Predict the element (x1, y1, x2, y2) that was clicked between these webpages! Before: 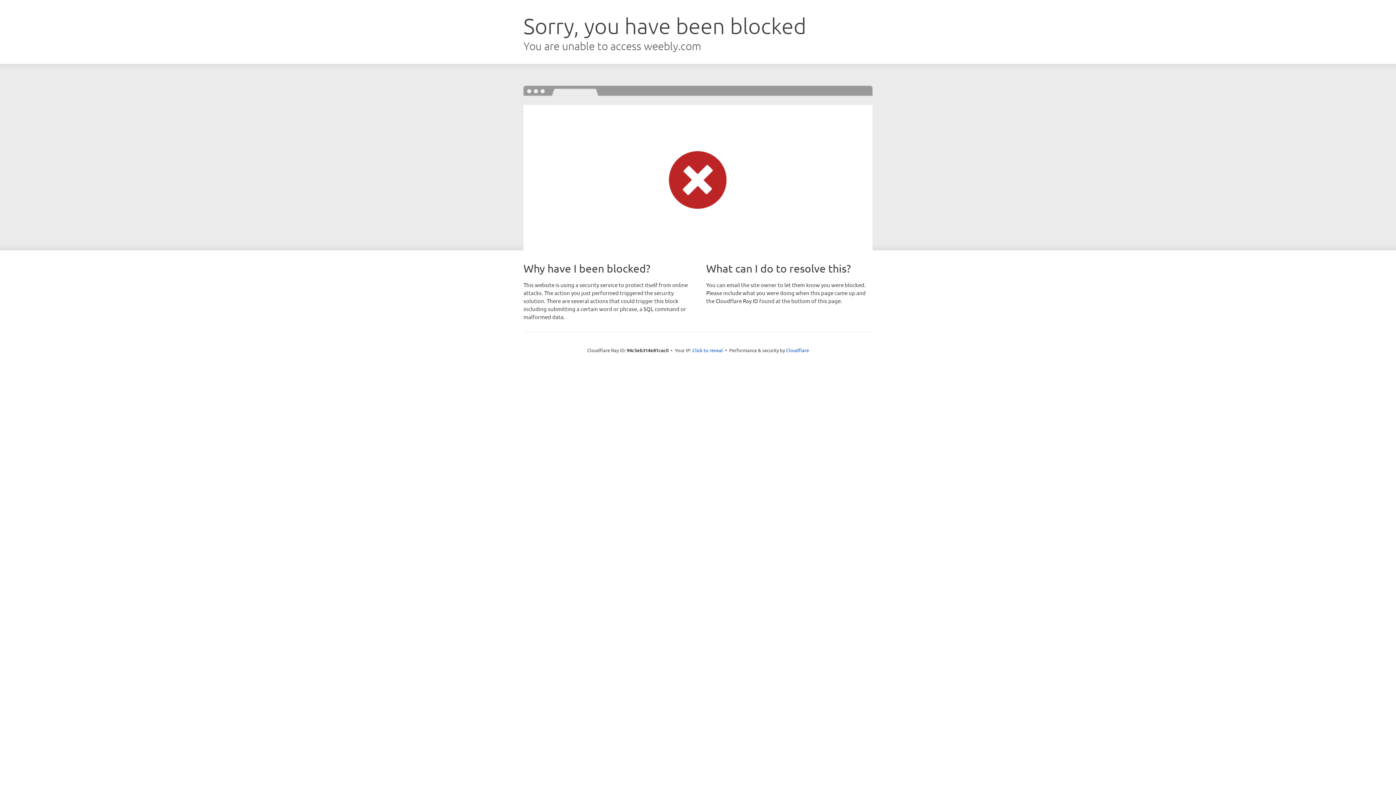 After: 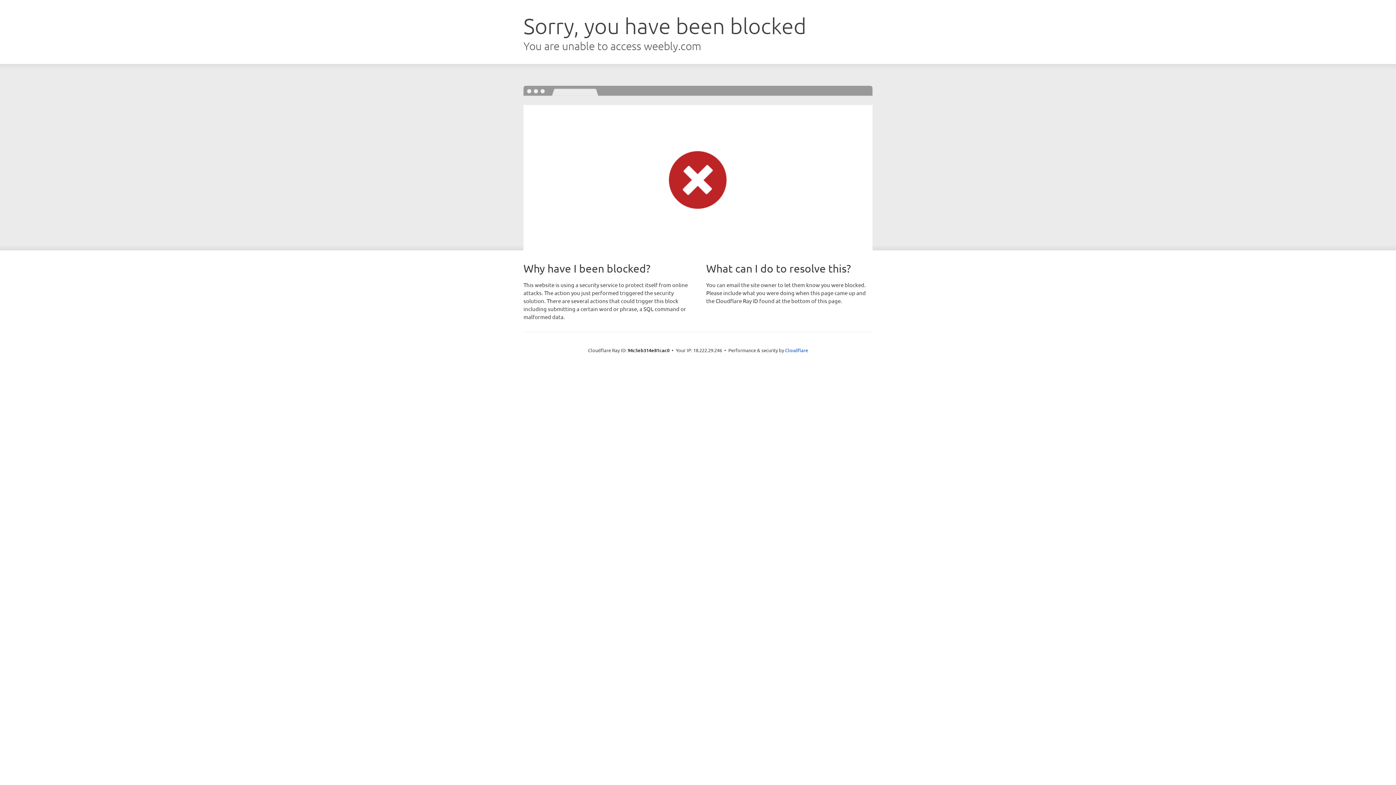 Action: bbox: (692, 346, 723, 353) label: Click to reveal